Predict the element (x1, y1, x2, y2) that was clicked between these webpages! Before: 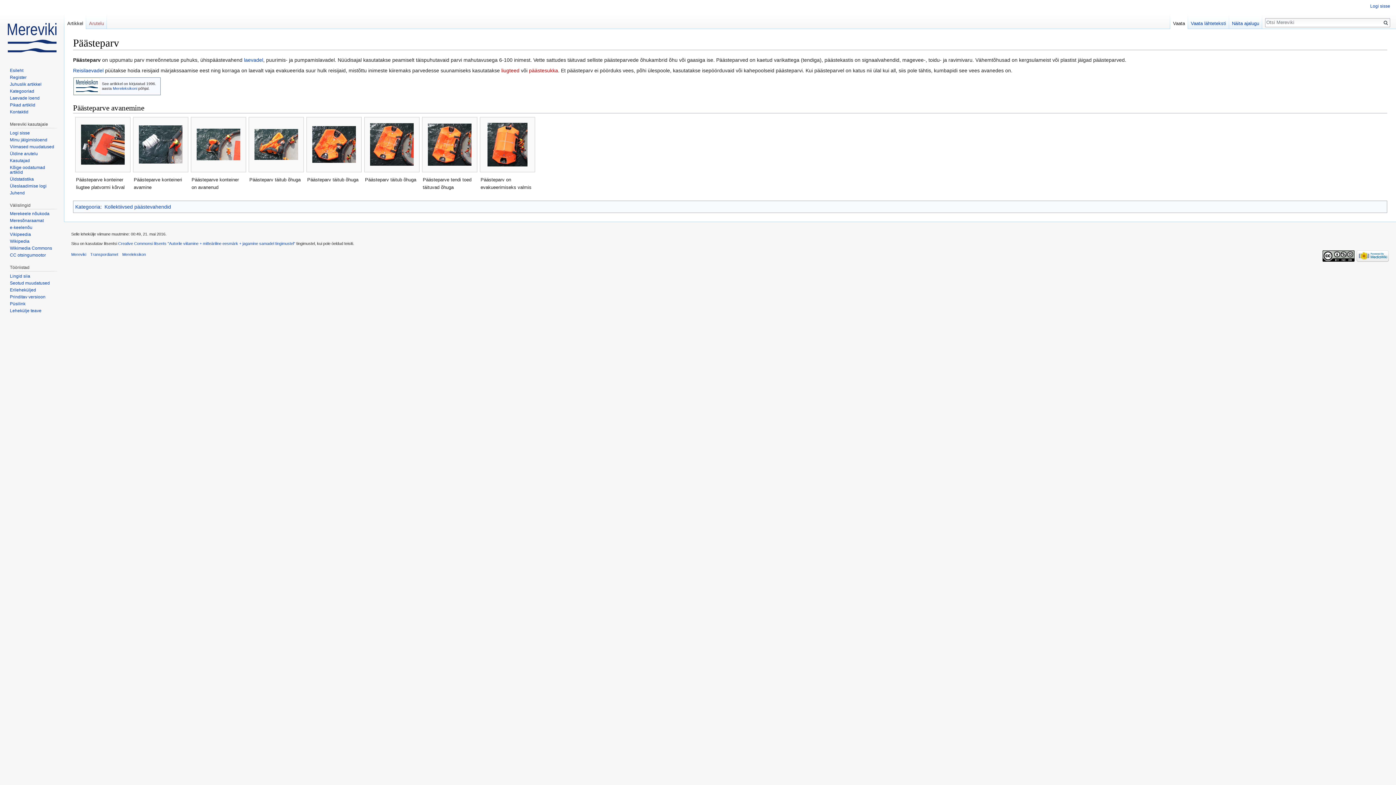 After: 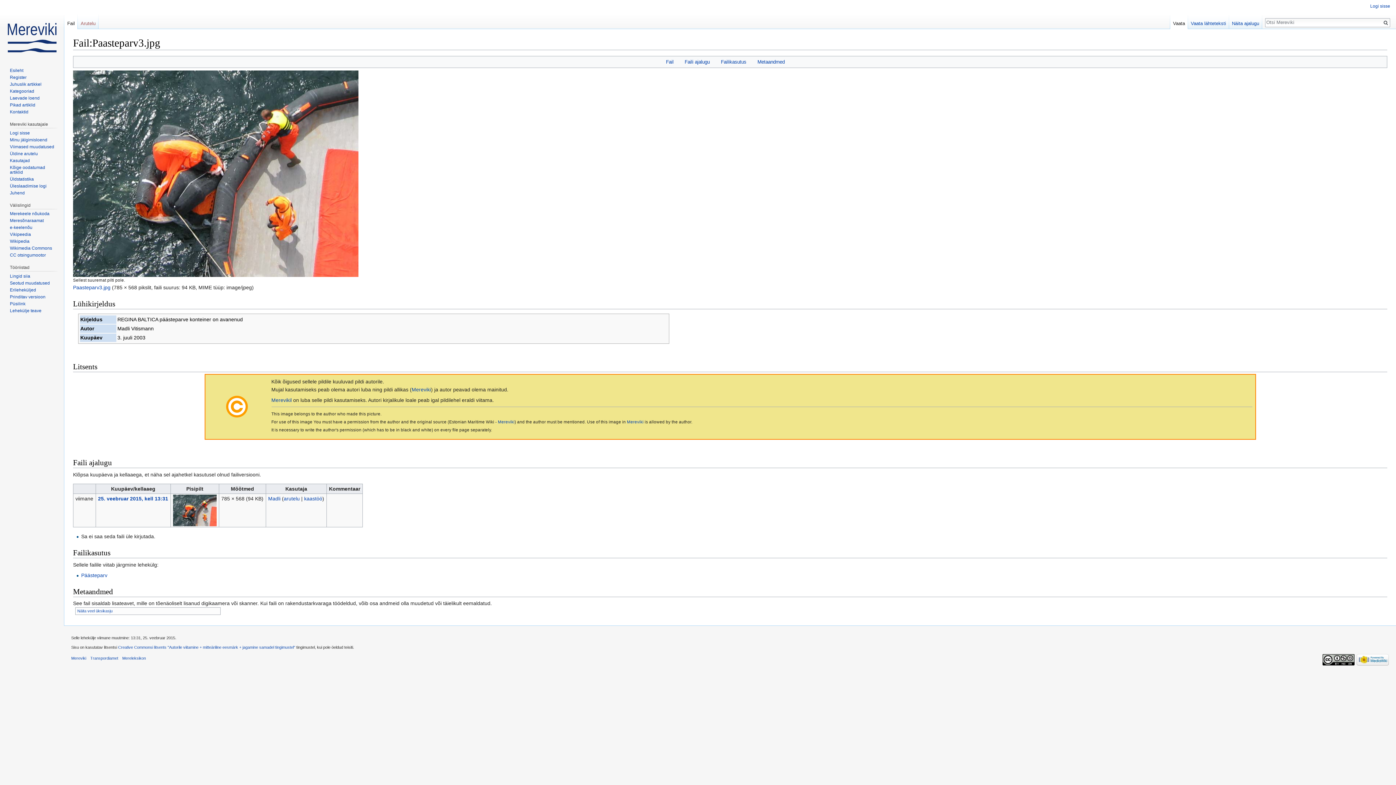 Action: bbox: (191, 128, 245, 160)